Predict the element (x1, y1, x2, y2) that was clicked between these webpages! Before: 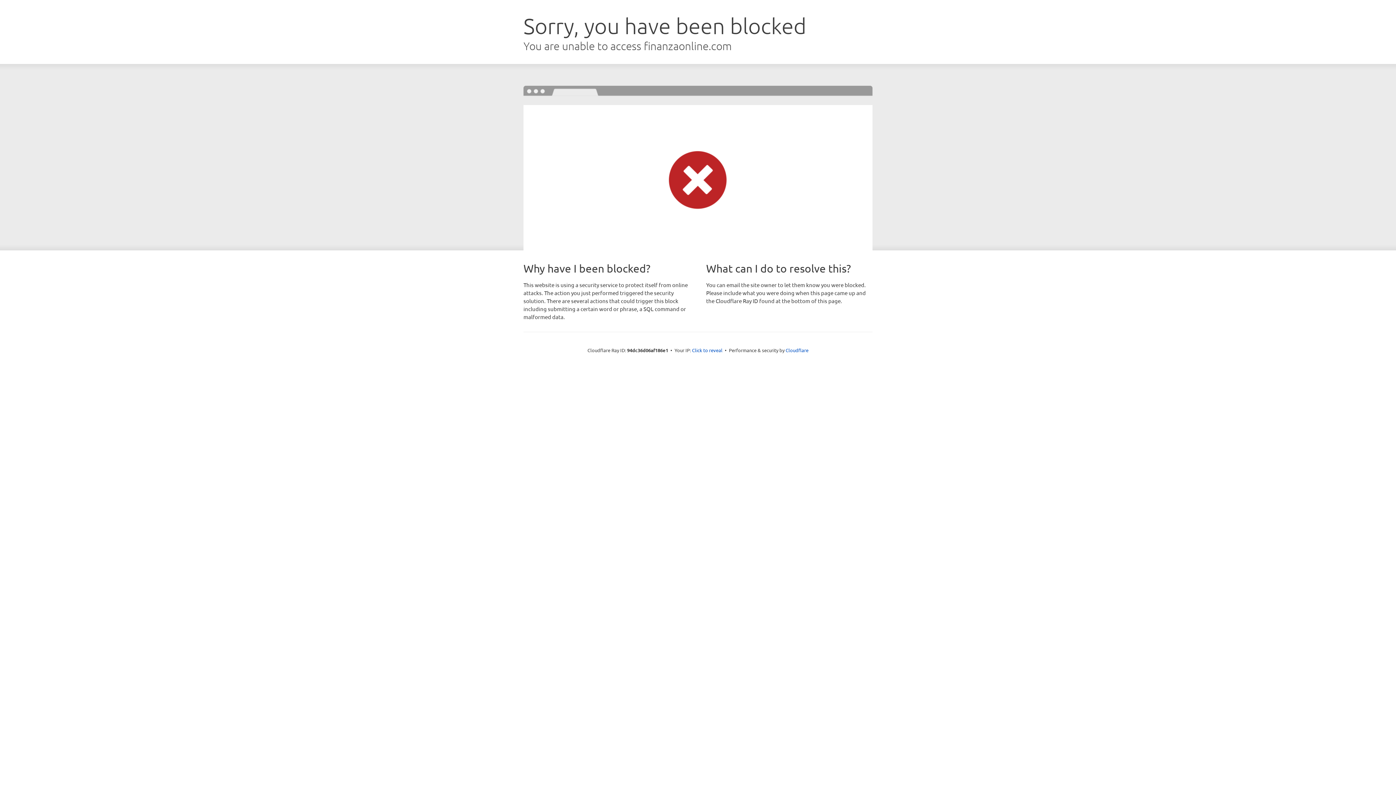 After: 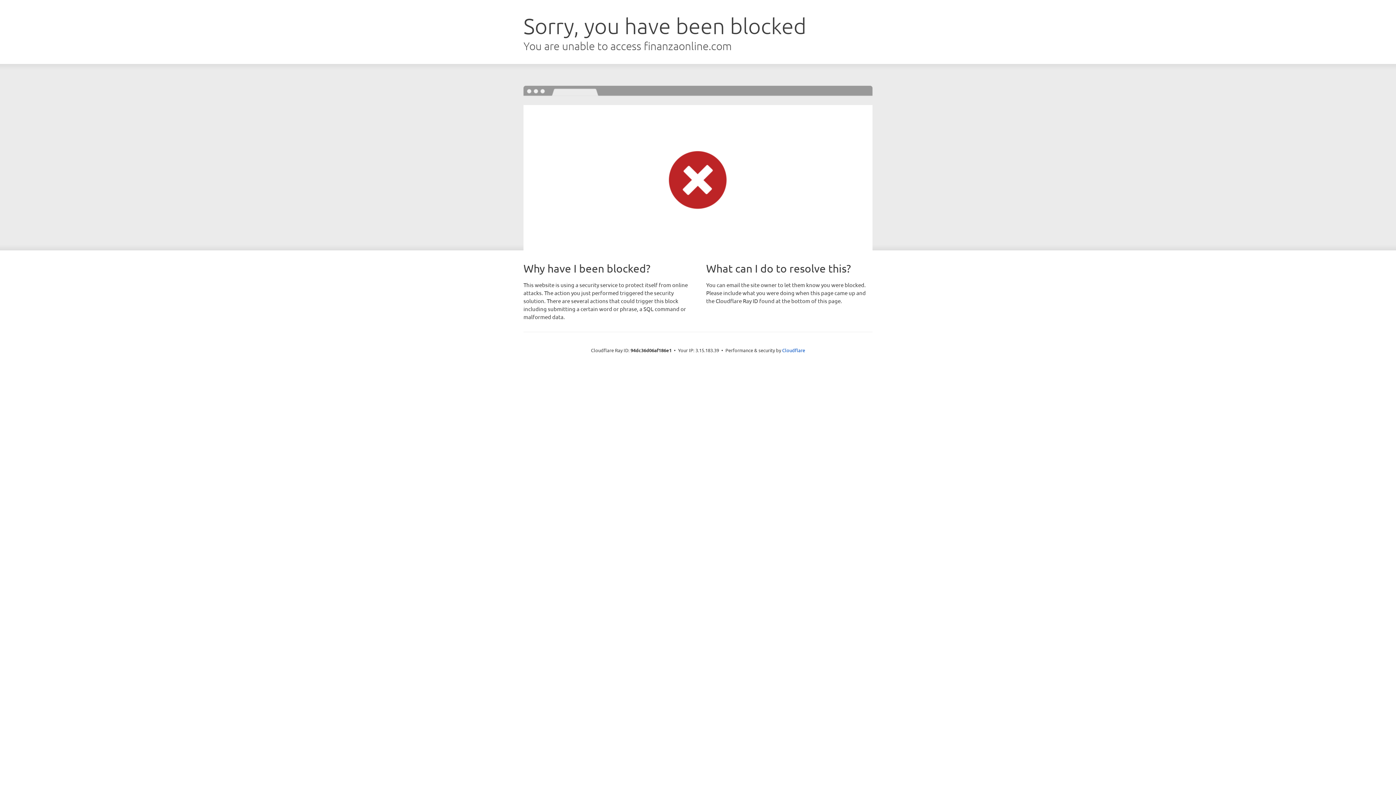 Action: label: Click to reveal bbox: (692, 346, 722, 353)